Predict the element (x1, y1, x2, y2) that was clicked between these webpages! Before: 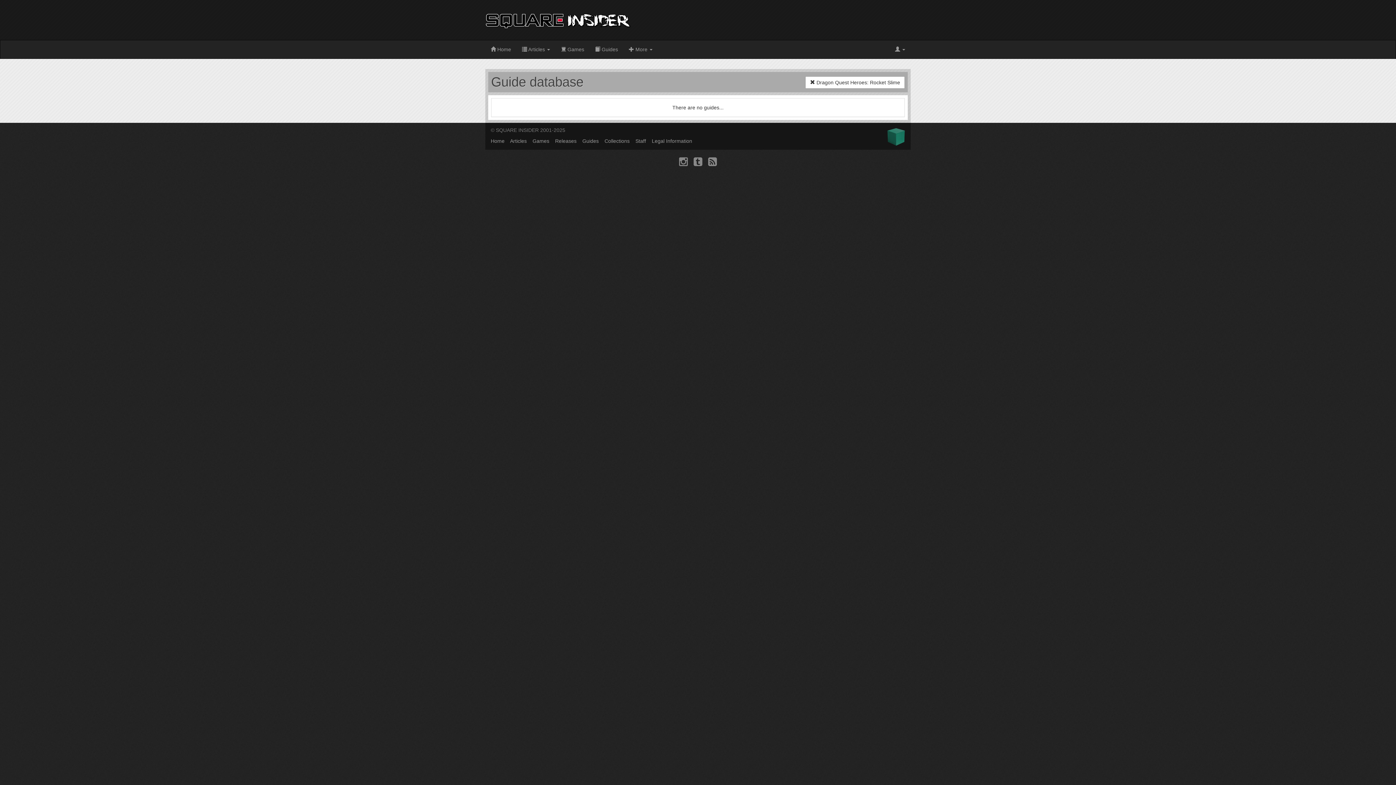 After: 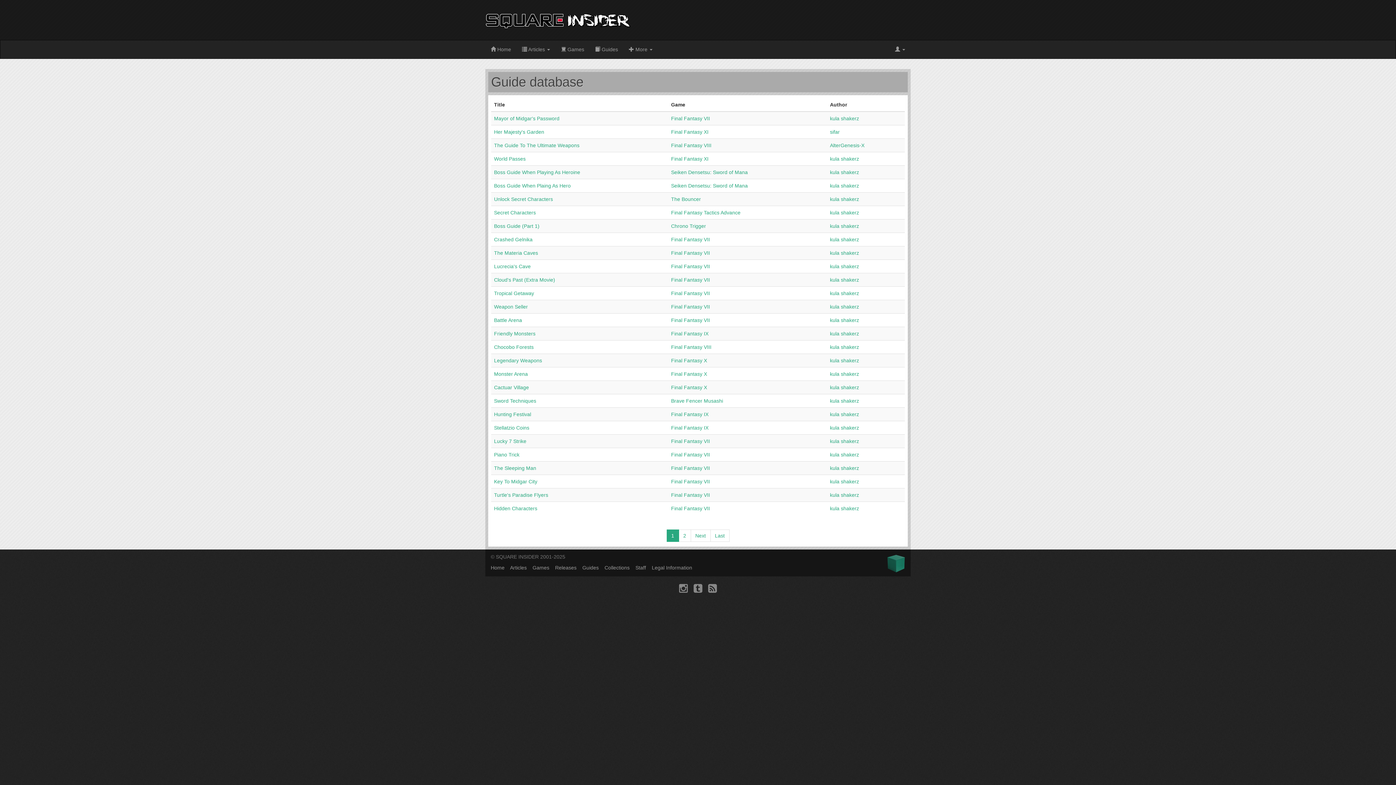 Action: bbox: (805, 76, 905, 88) label:  Dragon Quest Heroes: Rocket Slime